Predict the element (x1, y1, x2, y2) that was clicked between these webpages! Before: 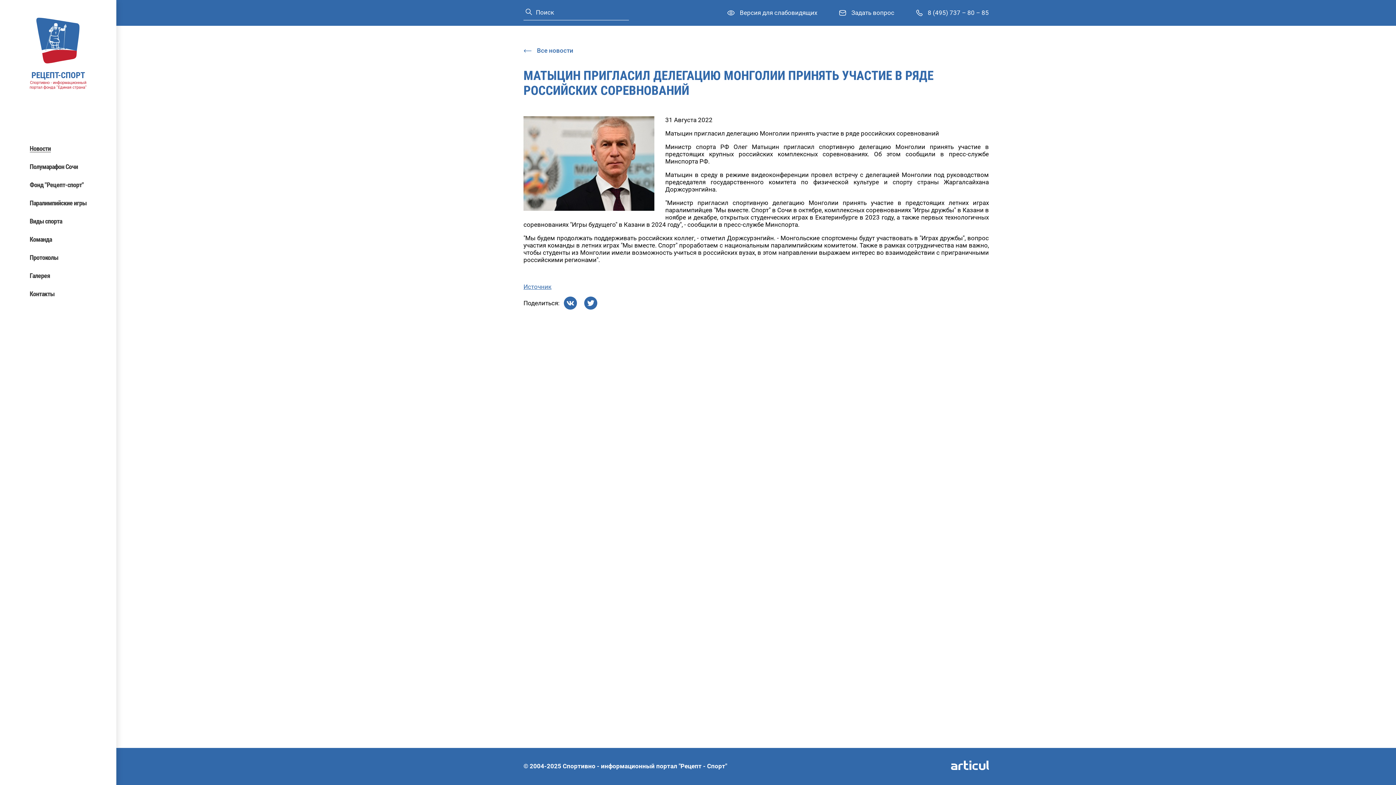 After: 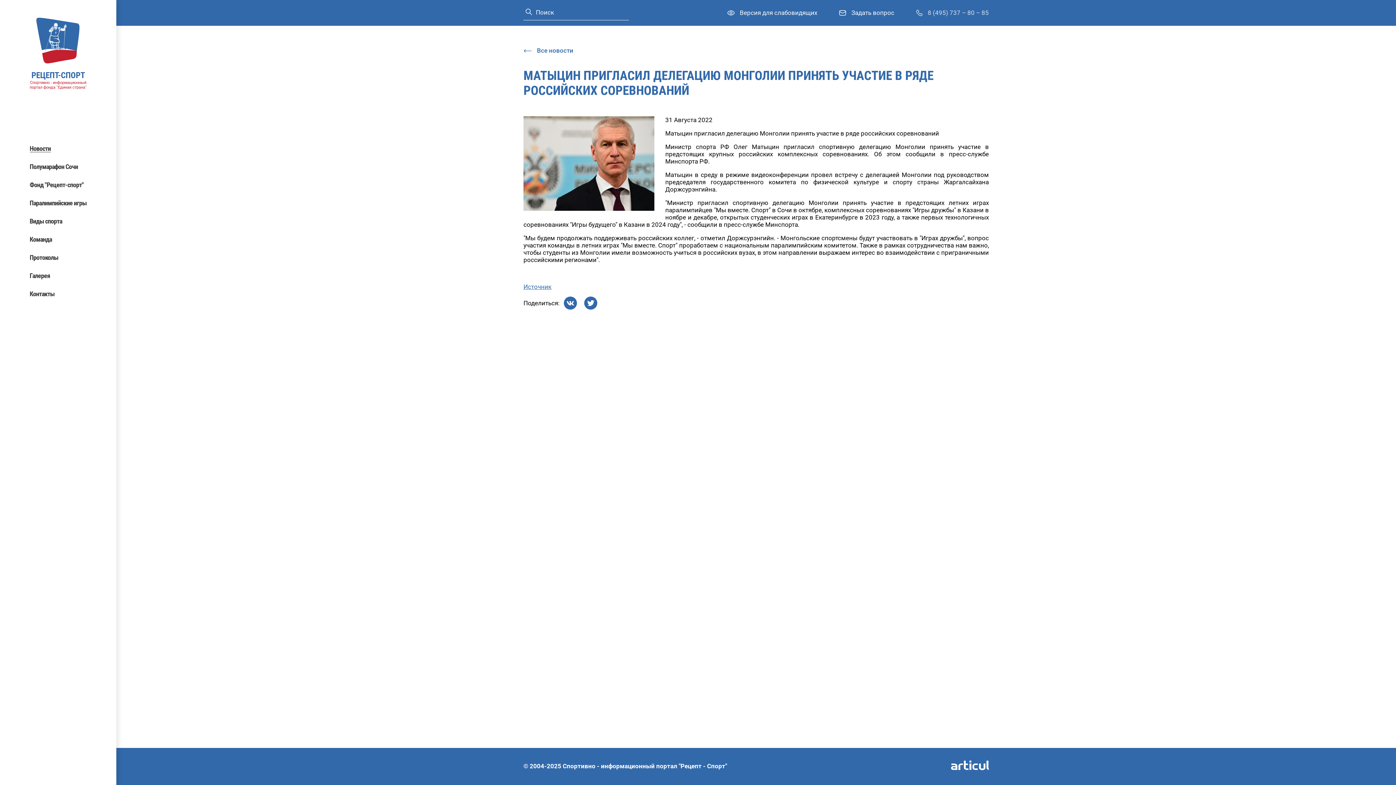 Action: label: 8 (495) 737 – 80 – 85 bbox: (916, 4, 989, 20)